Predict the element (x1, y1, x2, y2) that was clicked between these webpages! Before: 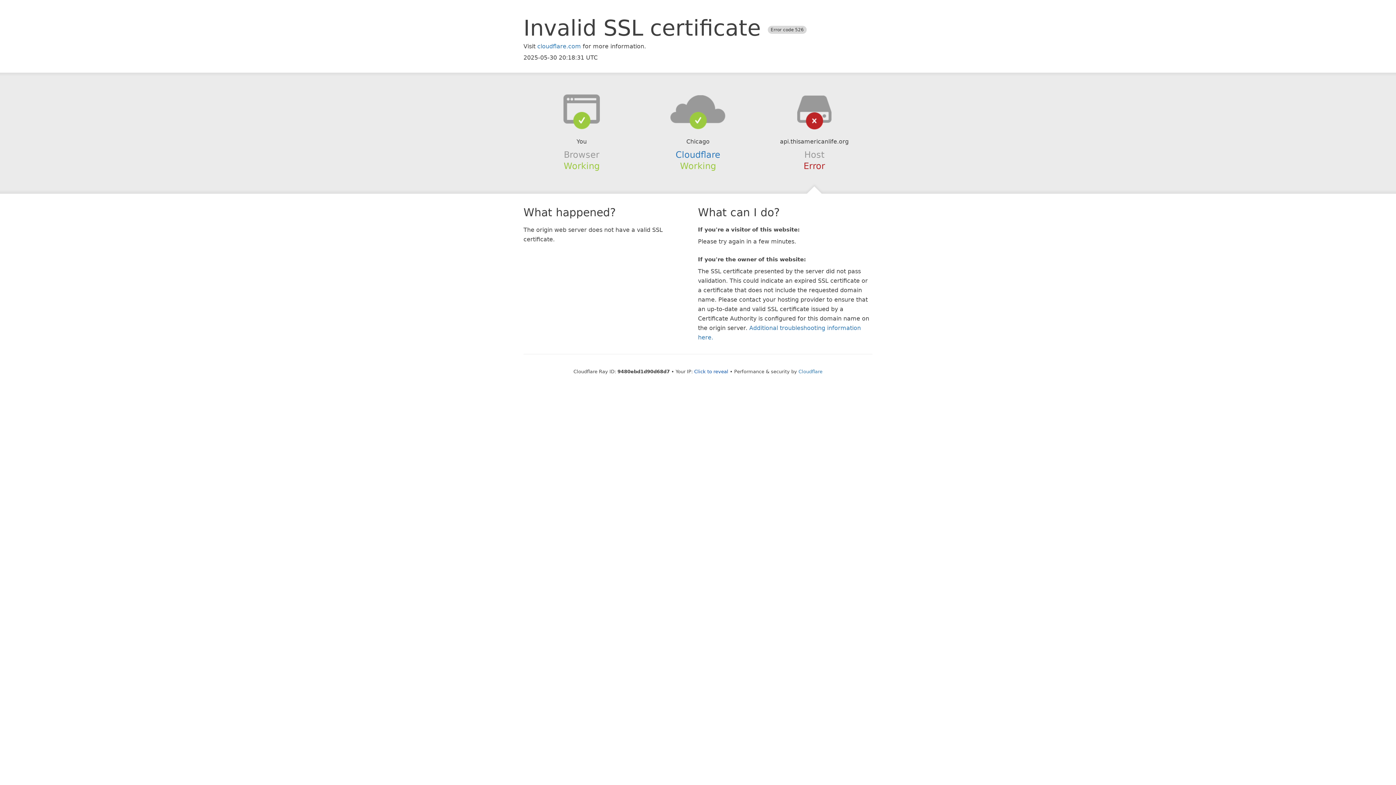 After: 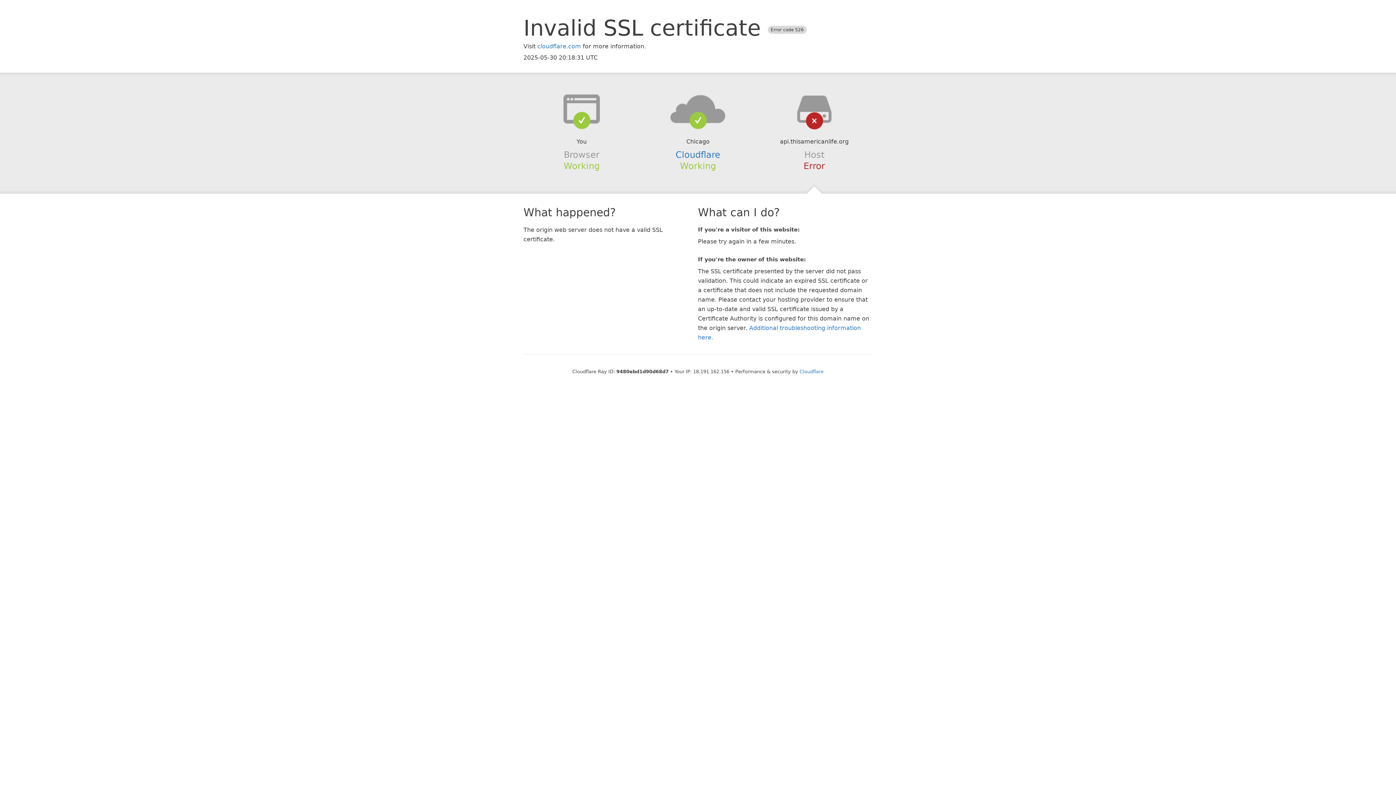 Action: label: Click to reveal bbox: (694, 368, 728, 374)